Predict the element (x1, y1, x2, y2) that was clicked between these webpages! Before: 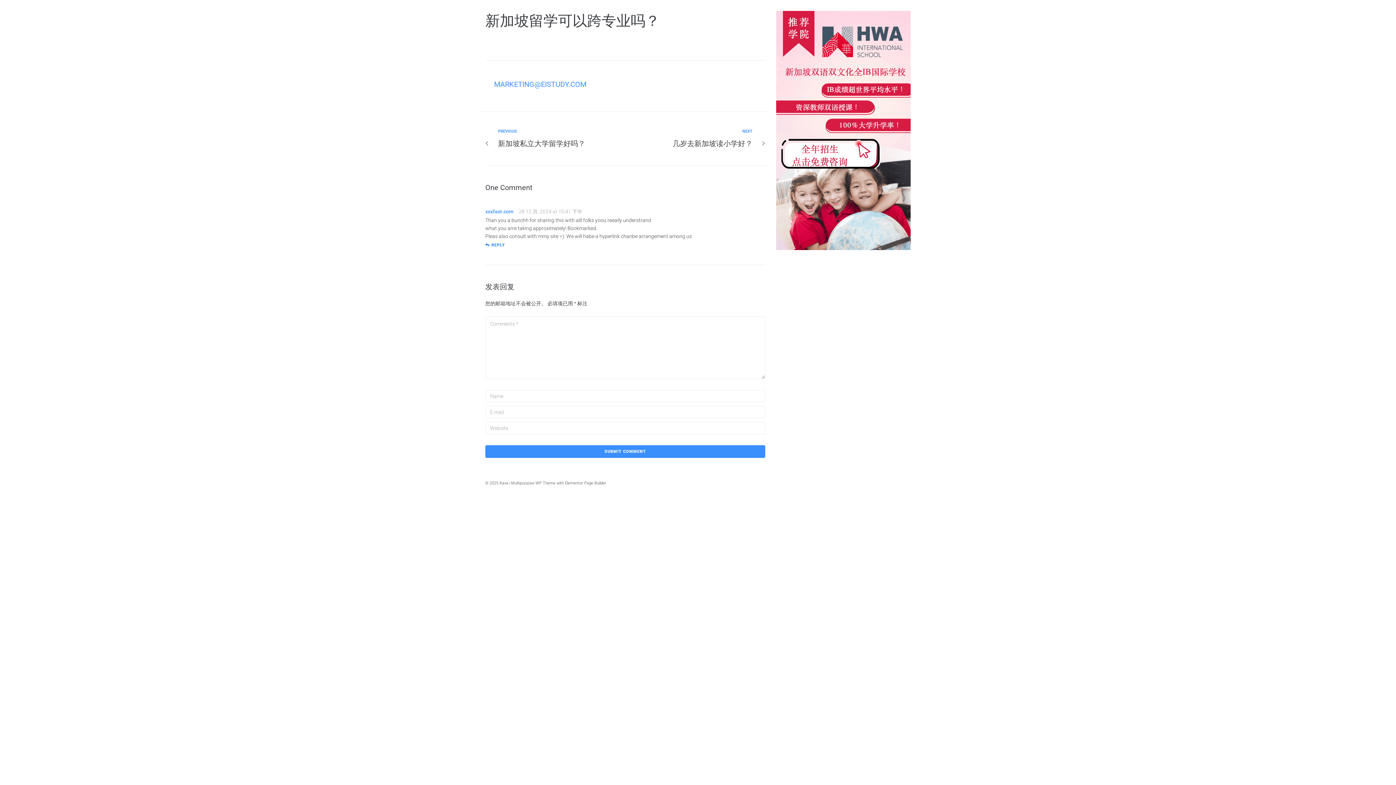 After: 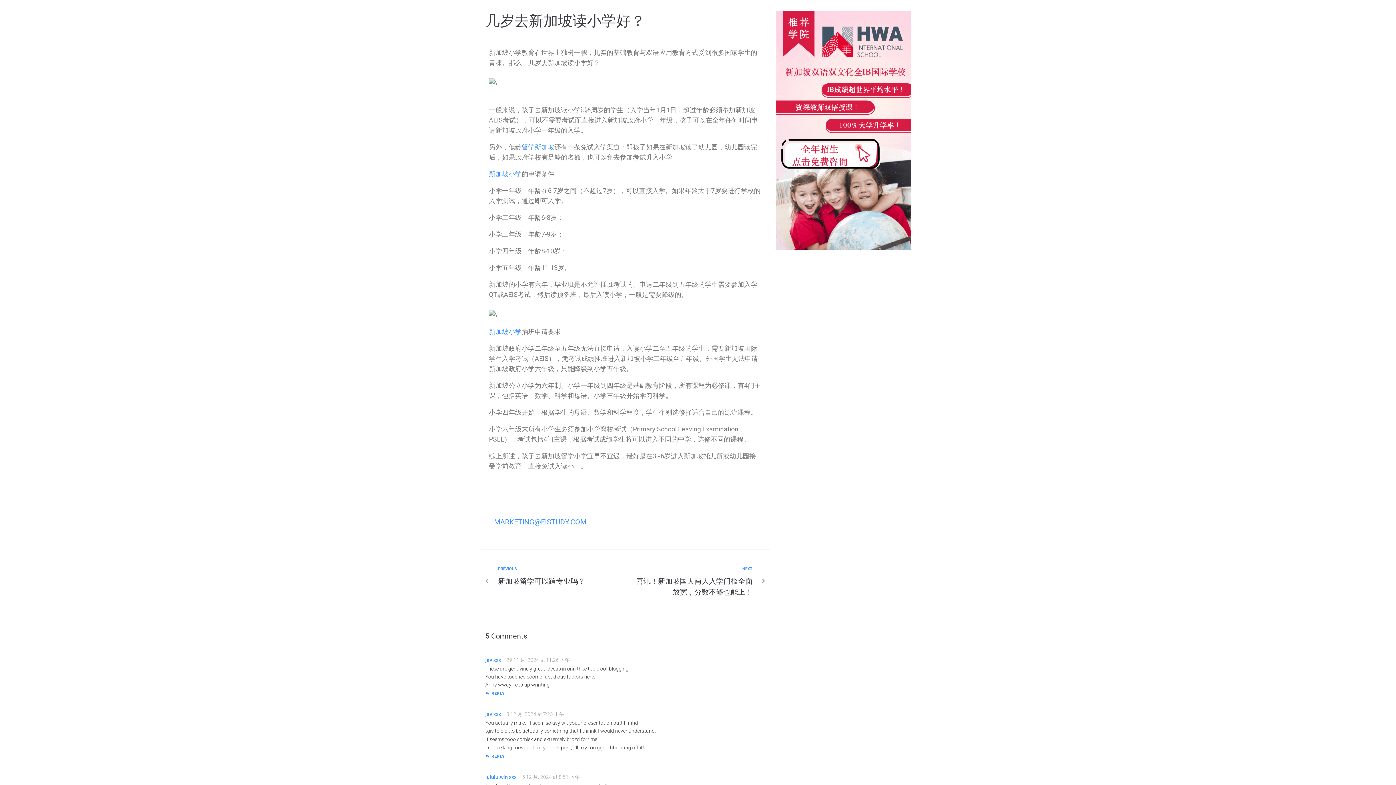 Action: label: Next
NEXT
几岁去新加坡读小学好？ bbox: (630, 128, 752, 149)